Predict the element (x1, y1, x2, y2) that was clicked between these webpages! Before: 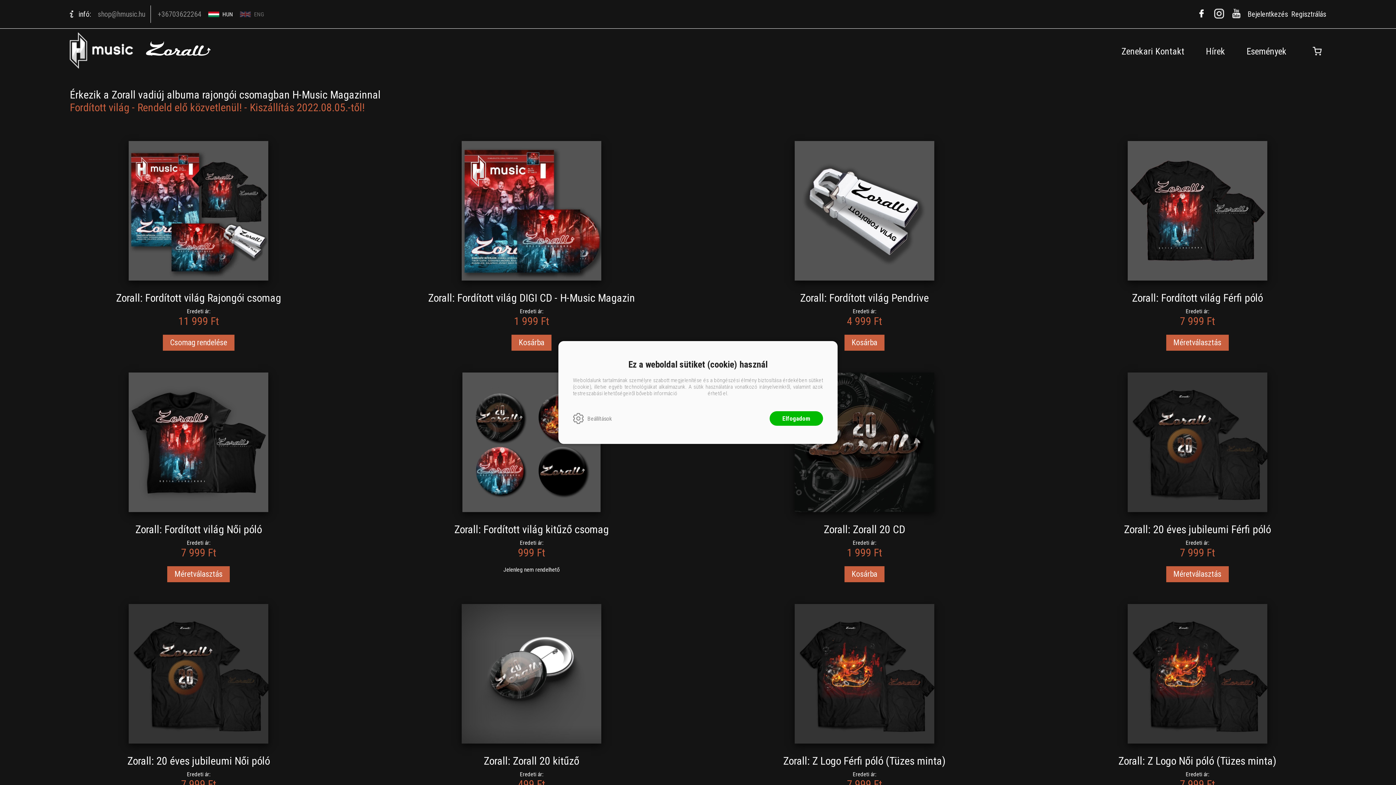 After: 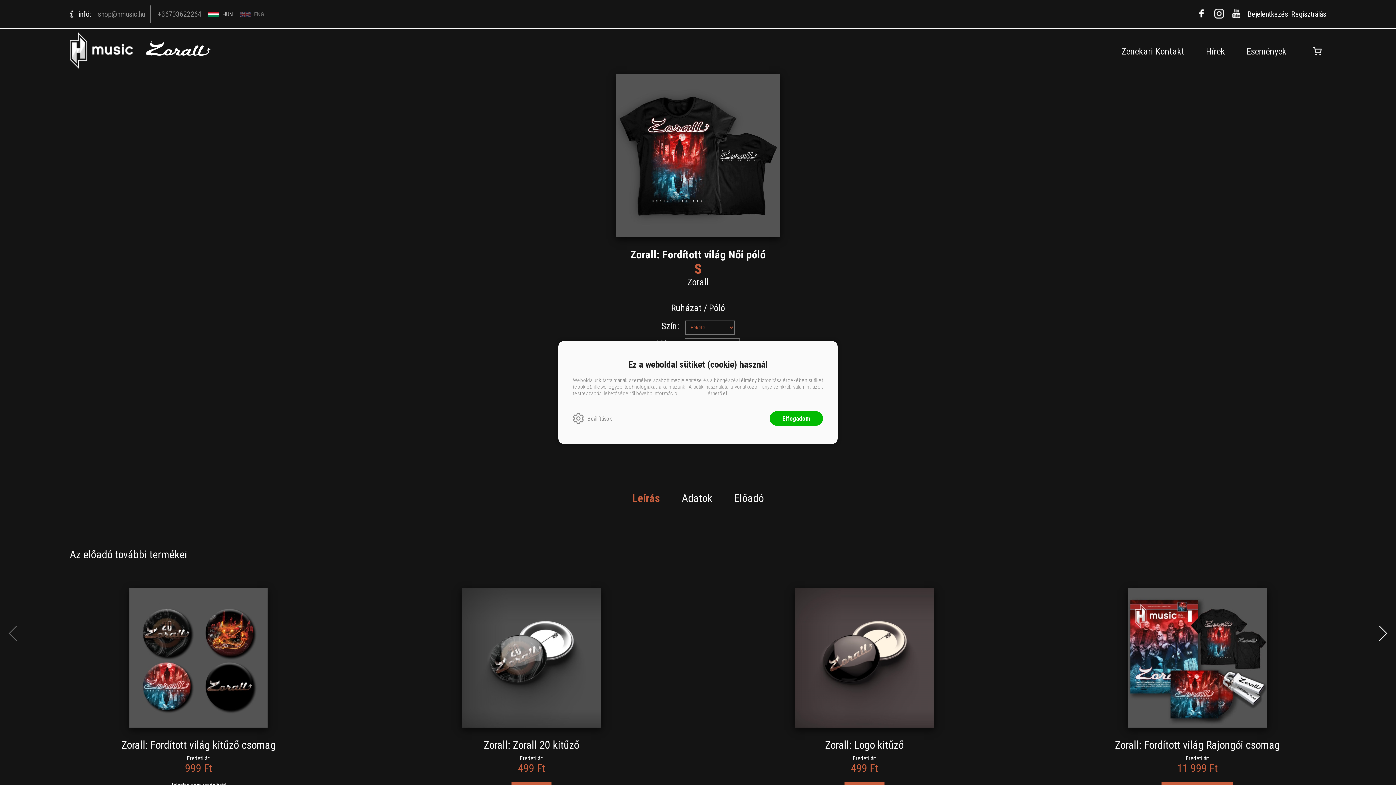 Action: bbox: (69, 372, 327, 582) label: Zorall: Fordított világ Női póló
Eredeti ár:
7 999 Ft
Méretválasztás